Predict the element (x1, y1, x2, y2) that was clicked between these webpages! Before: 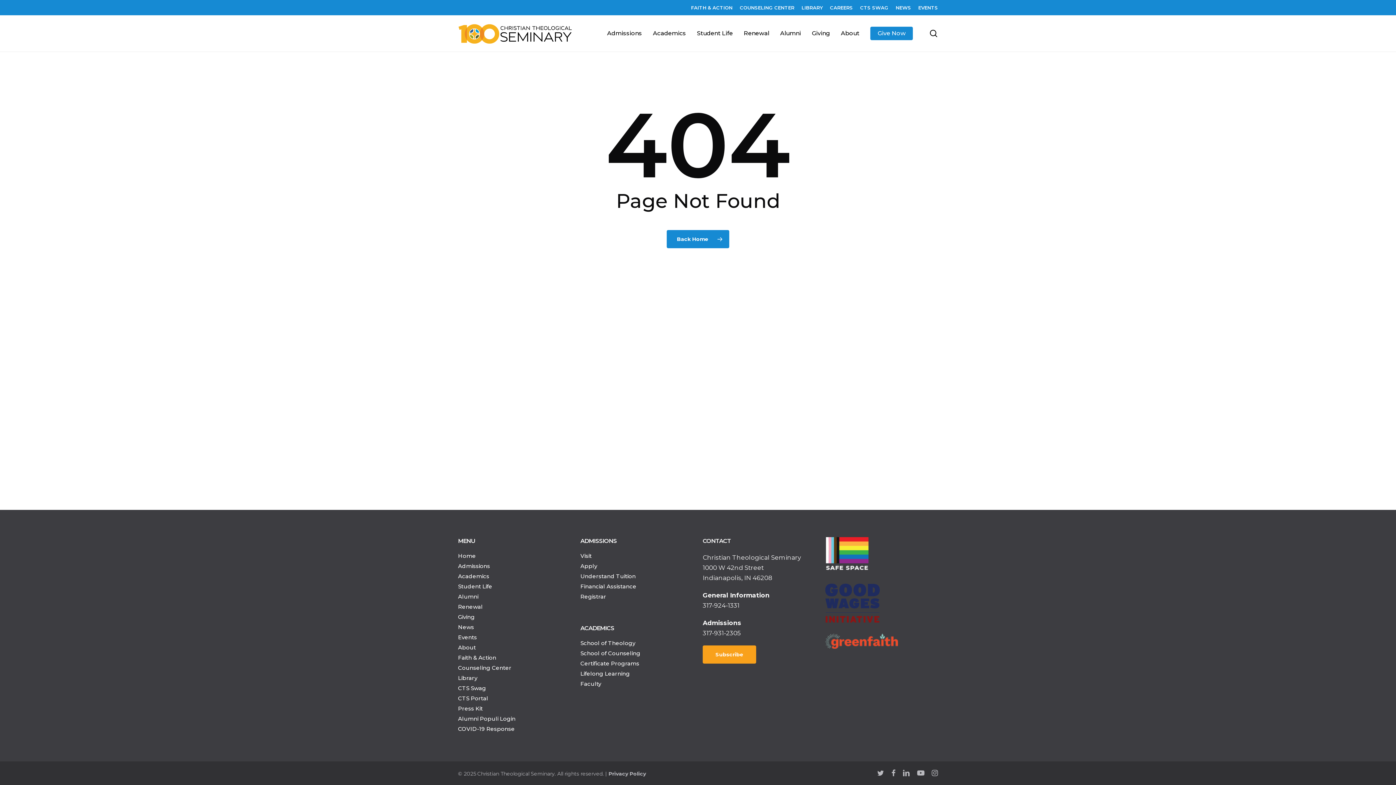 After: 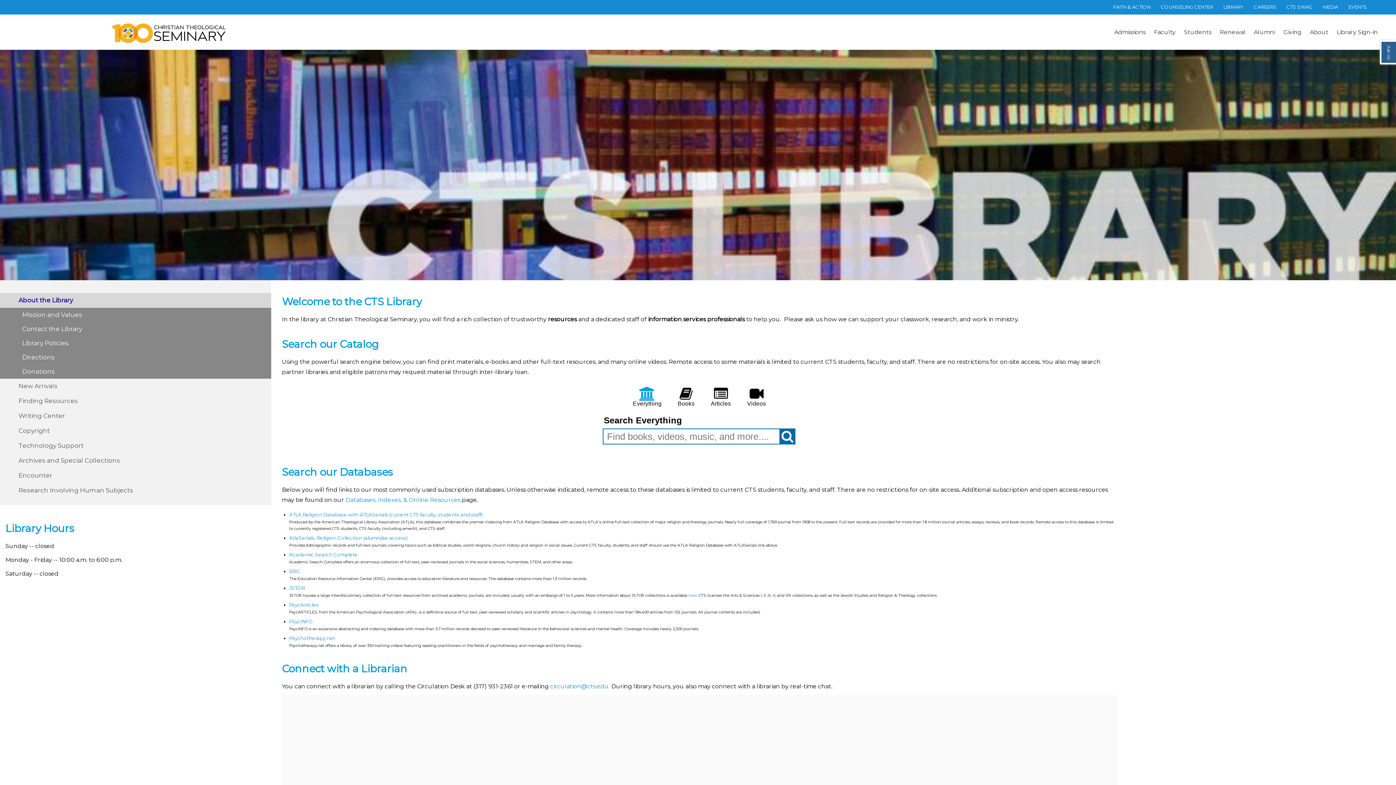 Action: label: Library bbox: (458, 674, 570, 682)